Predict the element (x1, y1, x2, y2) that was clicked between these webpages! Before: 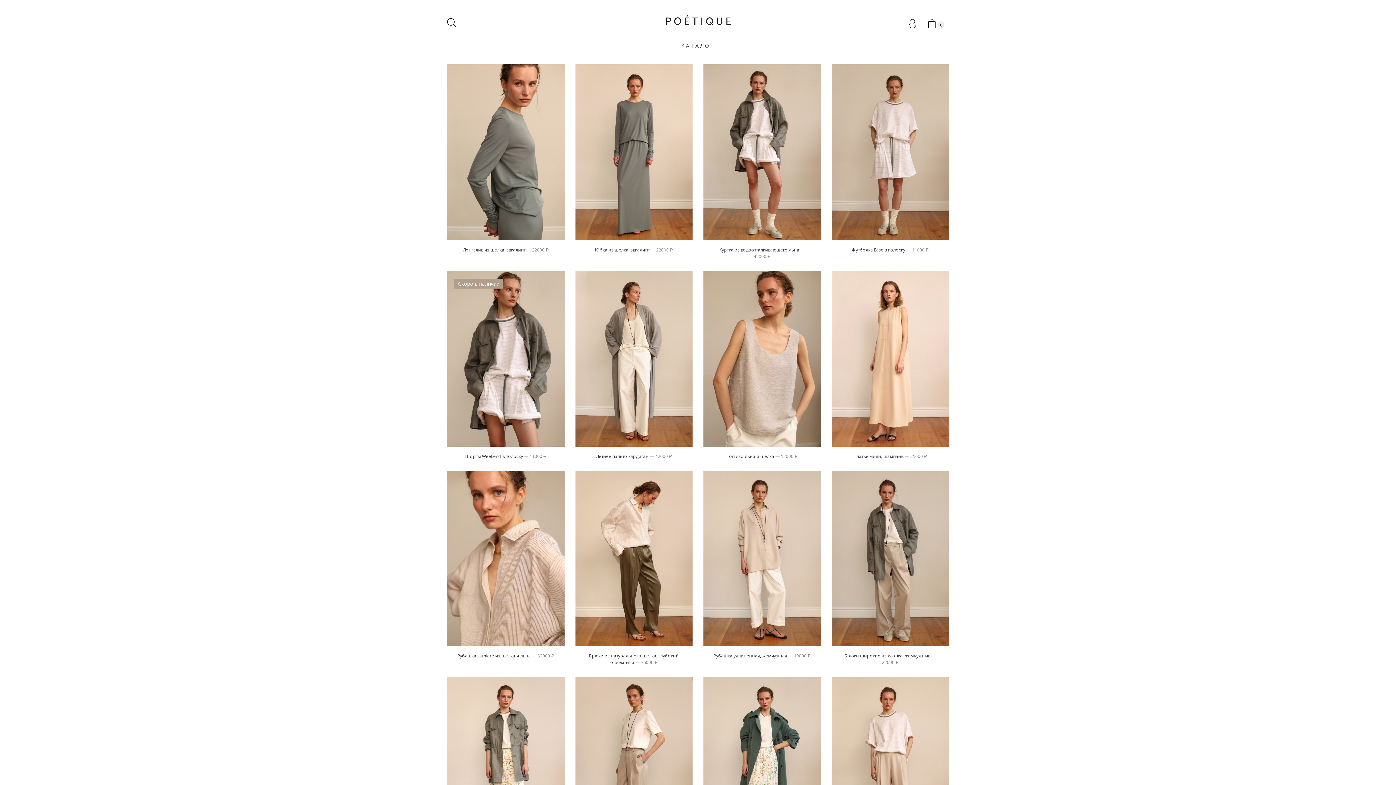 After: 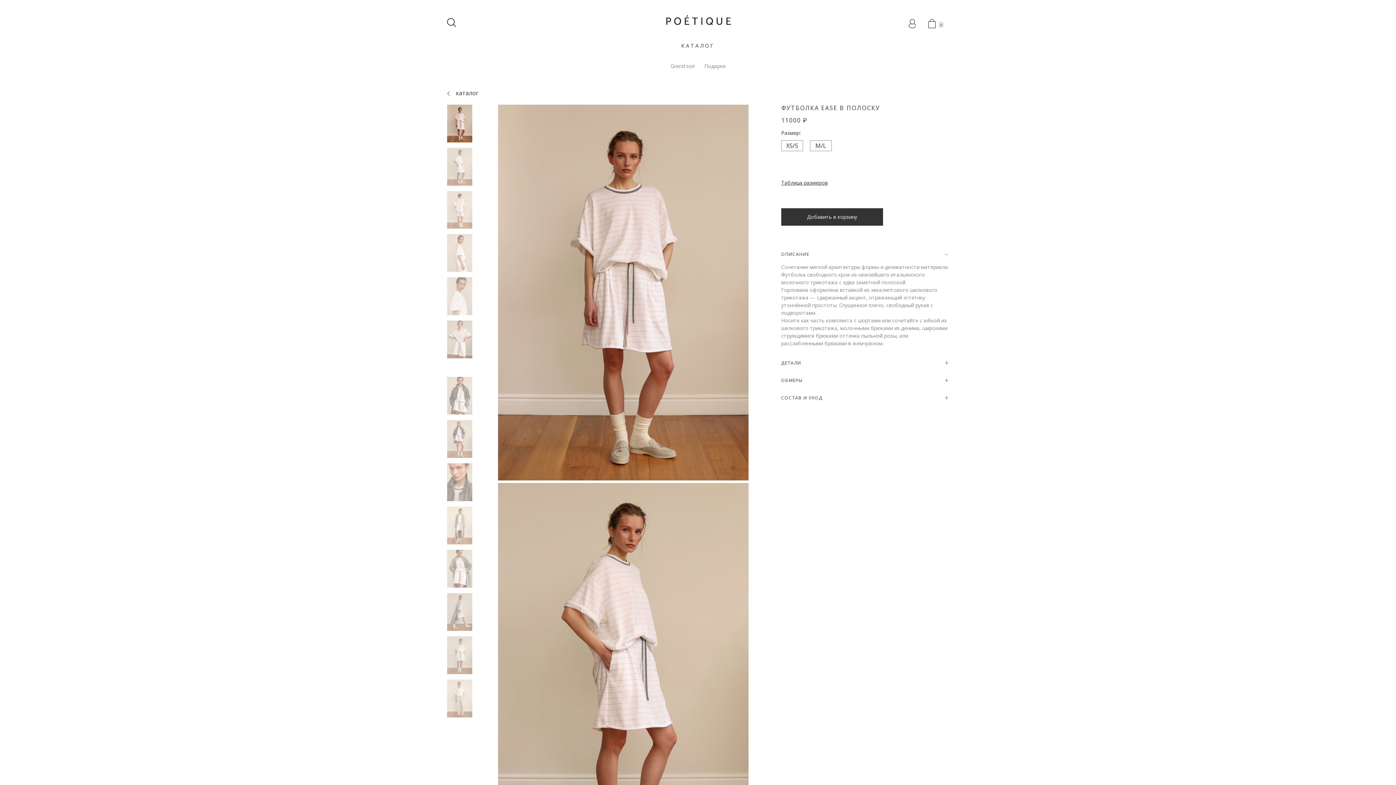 Action: label: Футболка Ease в полоску — 11000 ₽ bbox: (852, 246, 928, 253)